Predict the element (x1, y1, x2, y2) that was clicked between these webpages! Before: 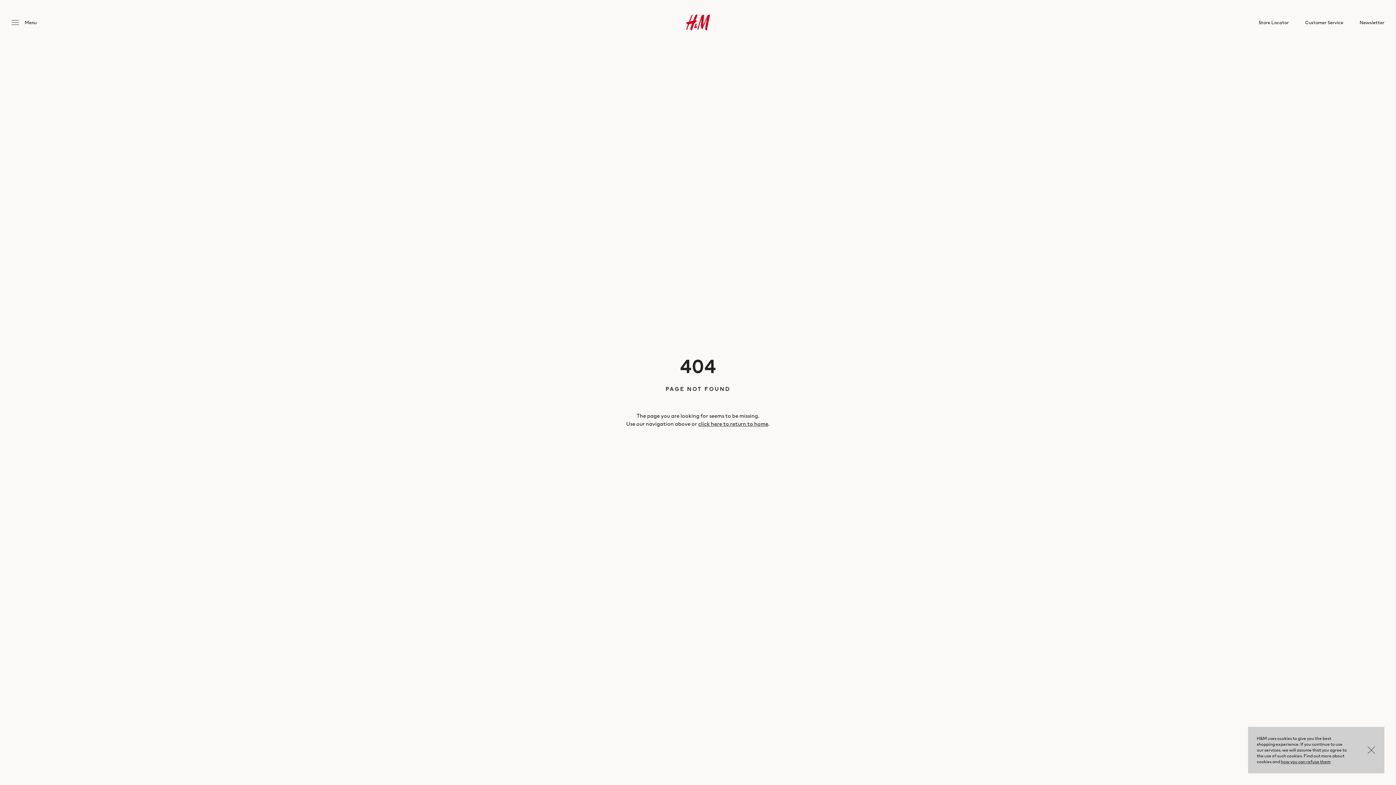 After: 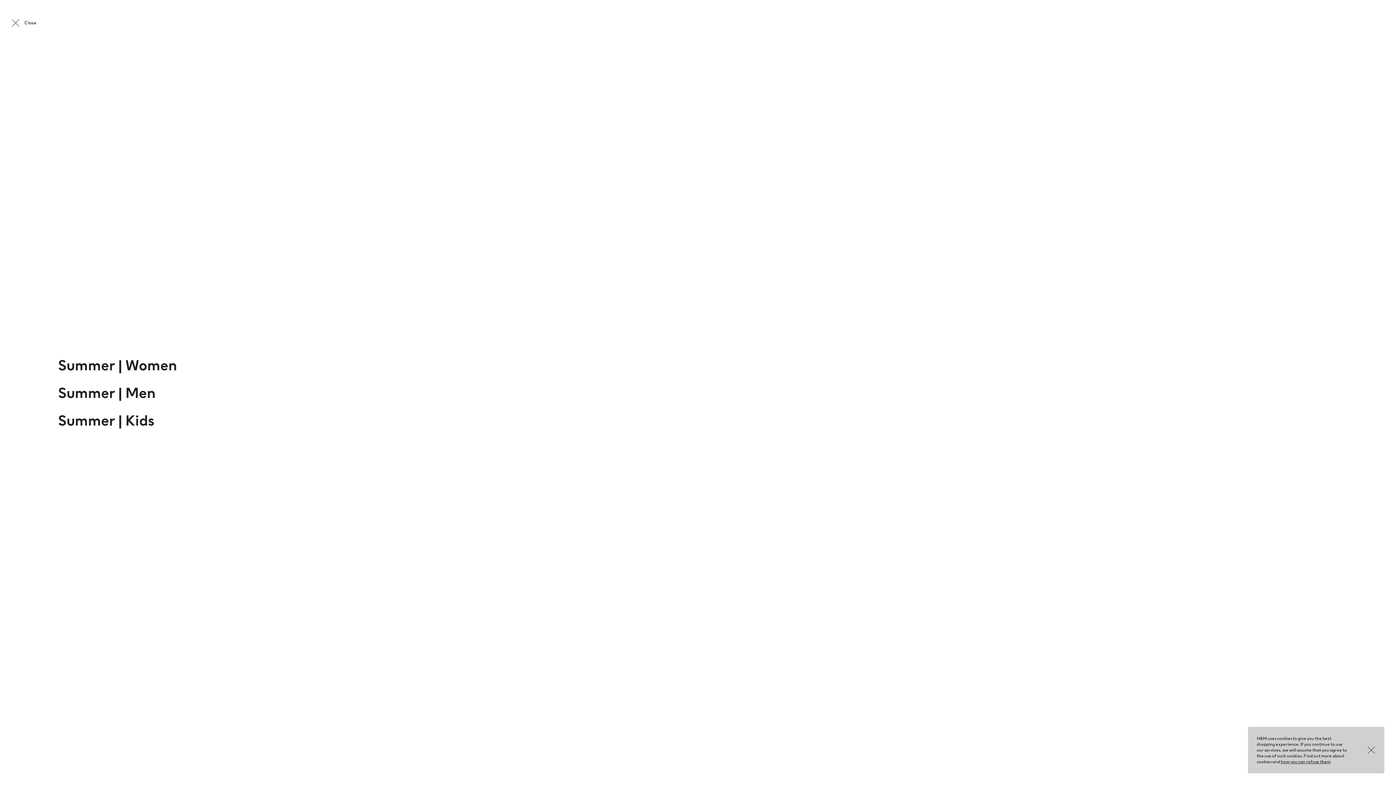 Action: bbox: (11, 20, 18, 24)